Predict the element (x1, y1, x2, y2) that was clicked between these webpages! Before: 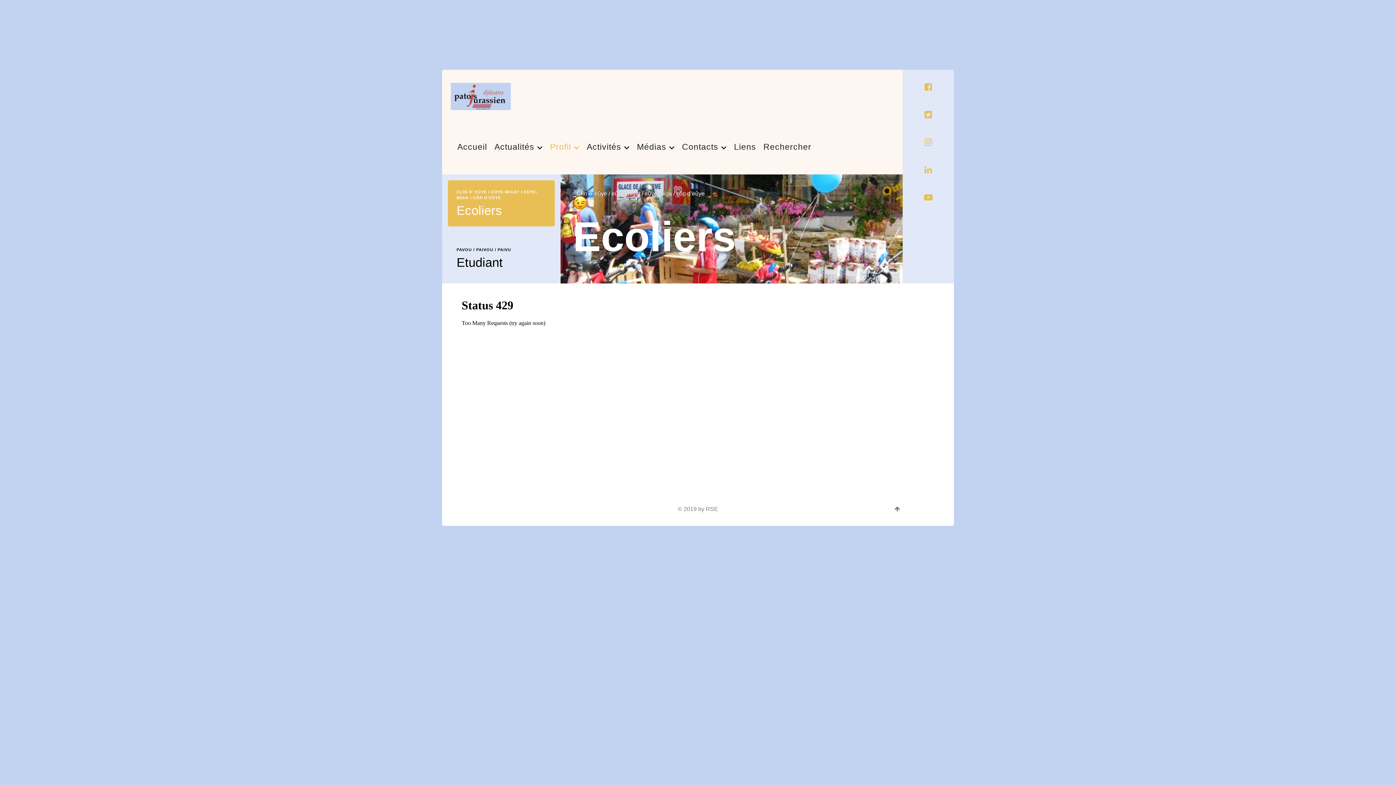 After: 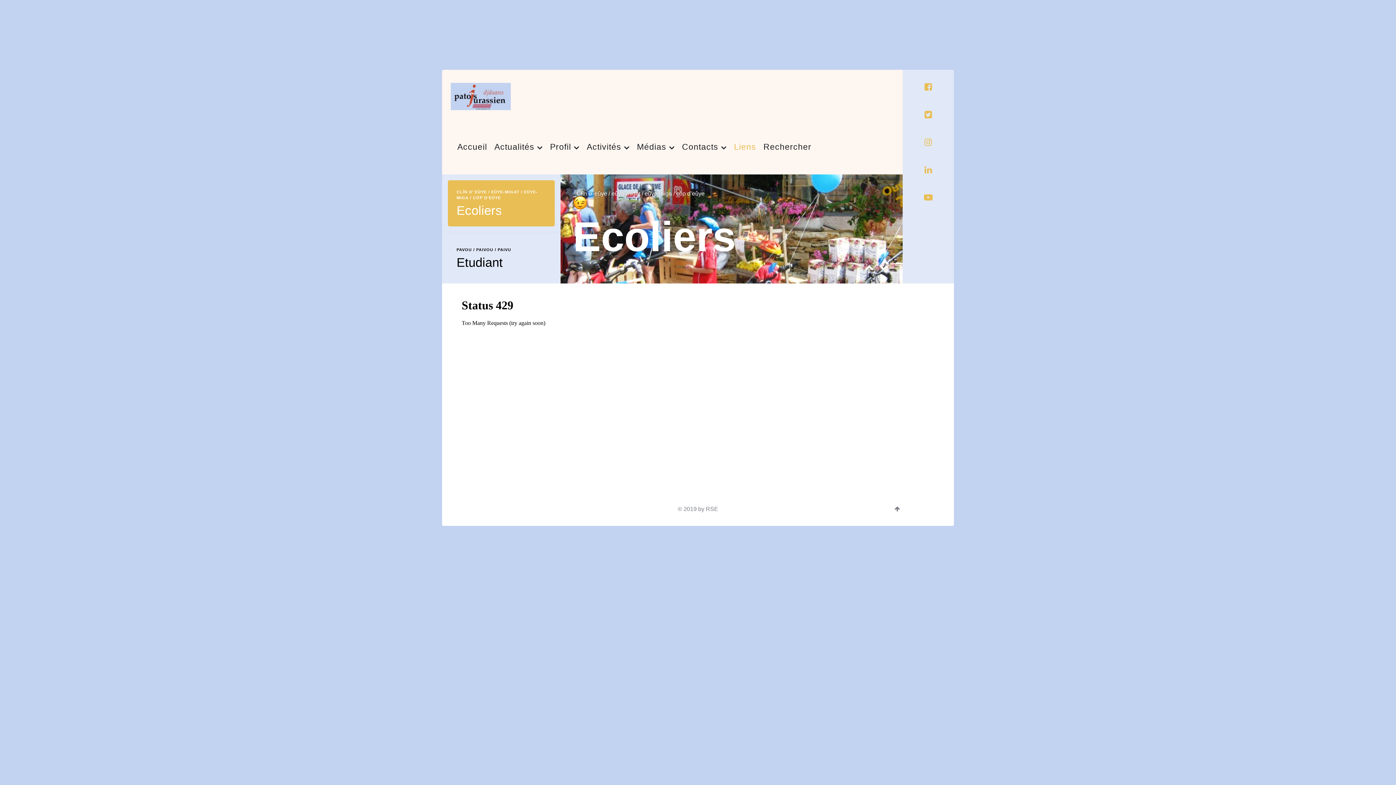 Action: bbox: (731, 131, 759, 162) label: Liens